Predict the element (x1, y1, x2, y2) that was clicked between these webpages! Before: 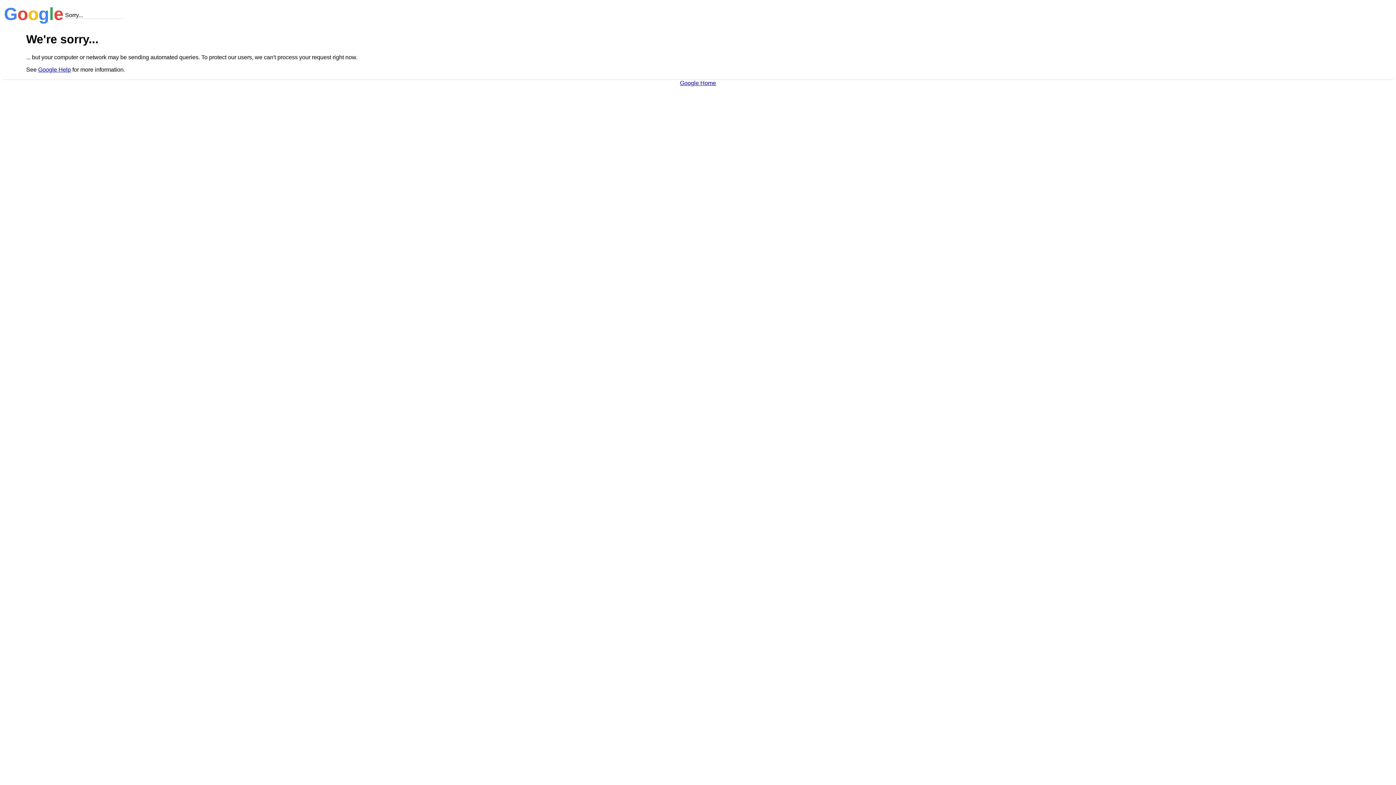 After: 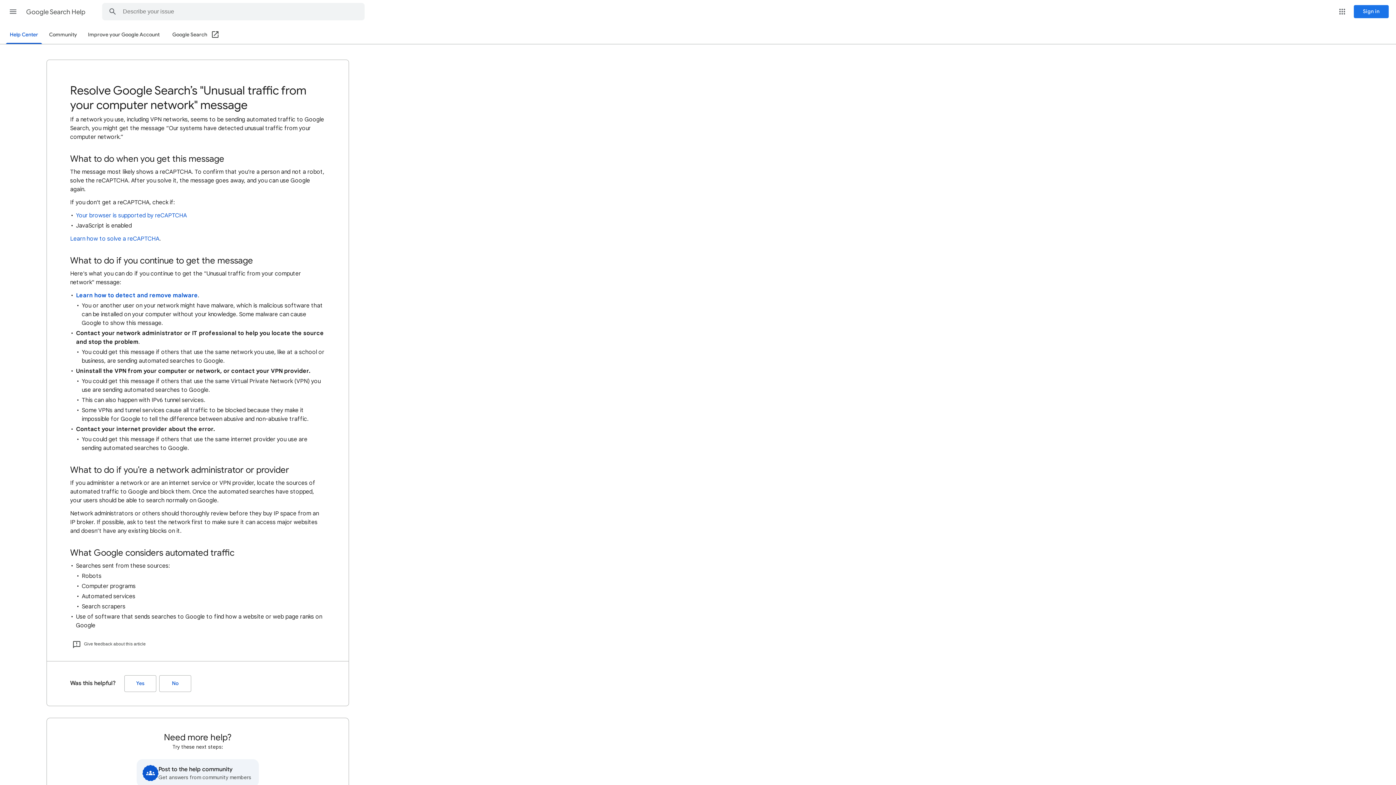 Action: label: Google Help bbox: (38, 66, 70, 72)